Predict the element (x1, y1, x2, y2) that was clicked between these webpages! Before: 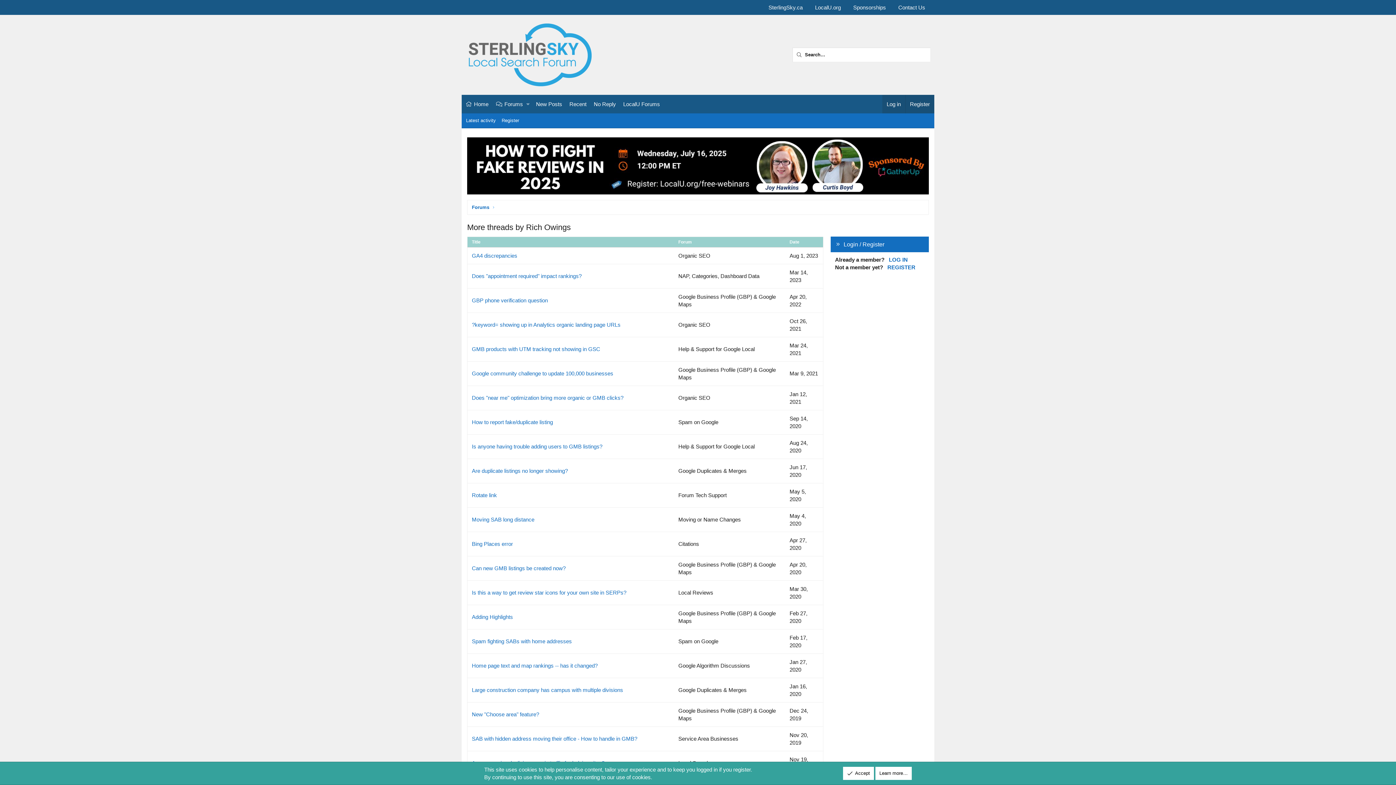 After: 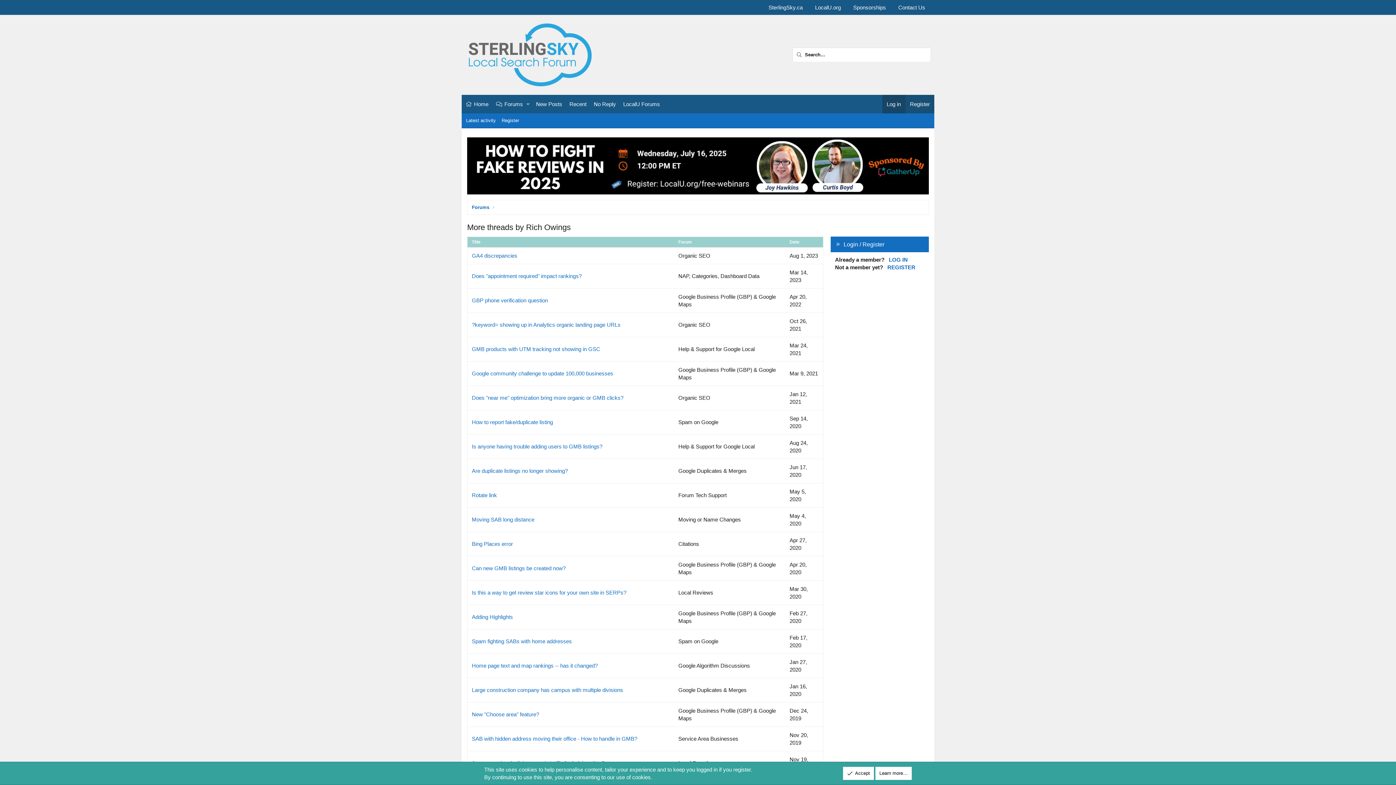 Action: label: Log in bbox: (882, 94, 905, 113)